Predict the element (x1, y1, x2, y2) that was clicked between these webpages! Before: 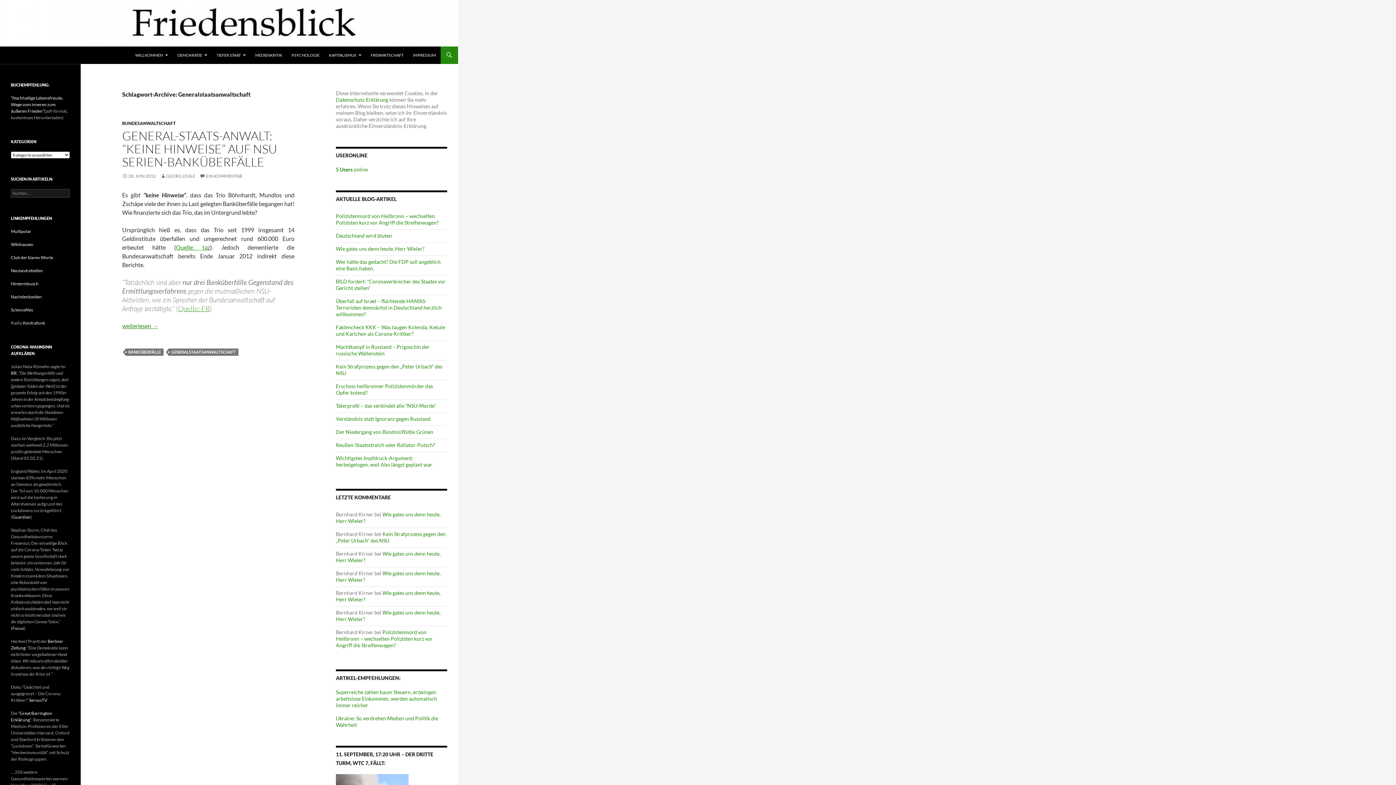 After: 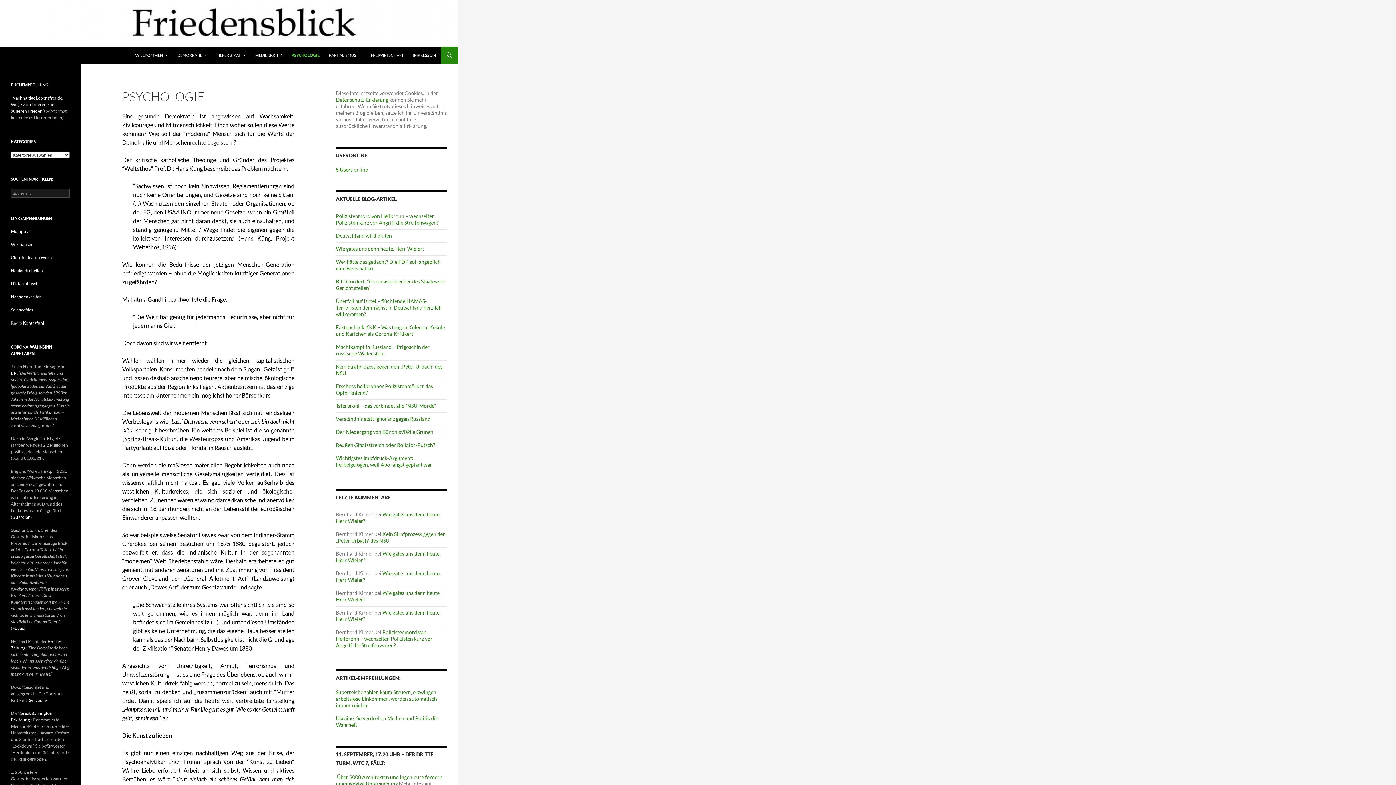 Action: label: PSYCHOLOGIE bbox: (287, 46, 324, 64)